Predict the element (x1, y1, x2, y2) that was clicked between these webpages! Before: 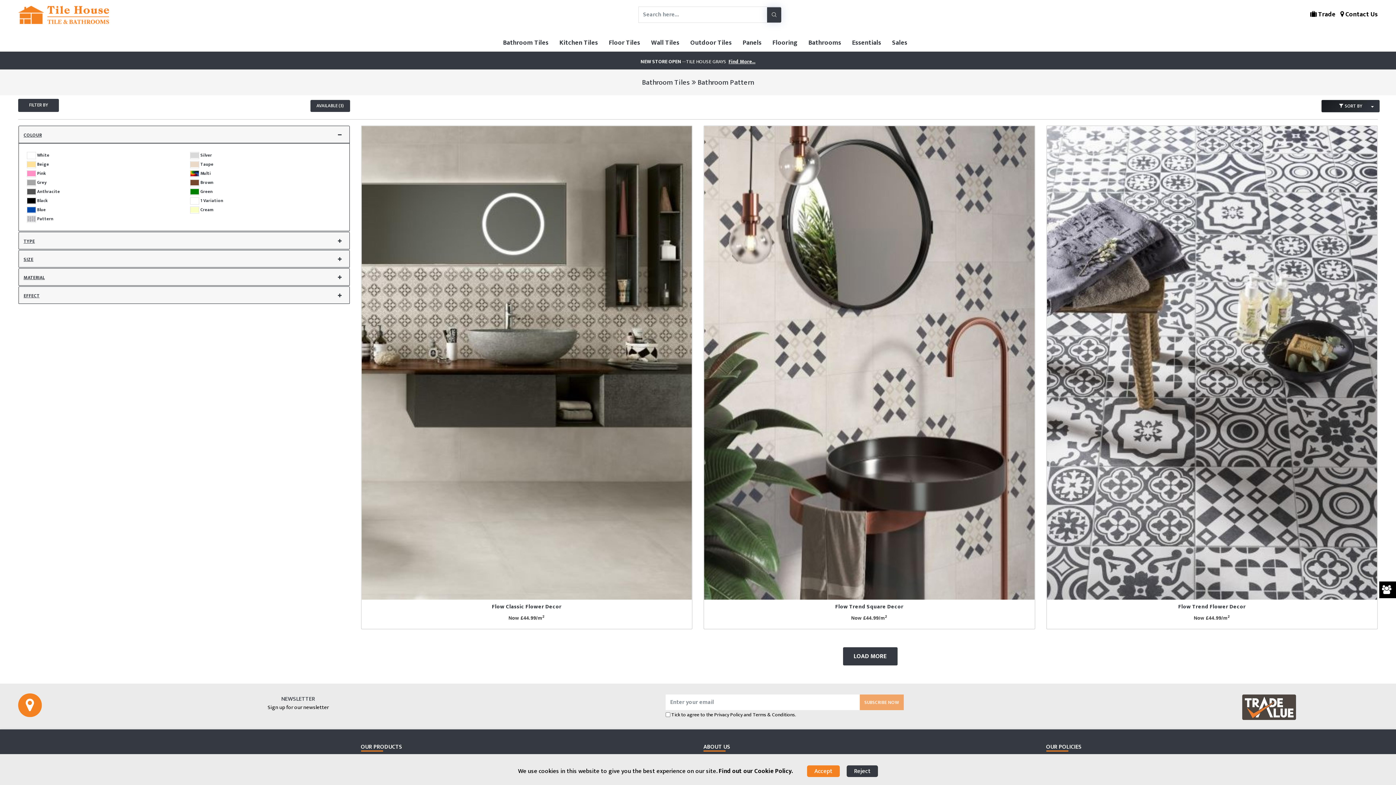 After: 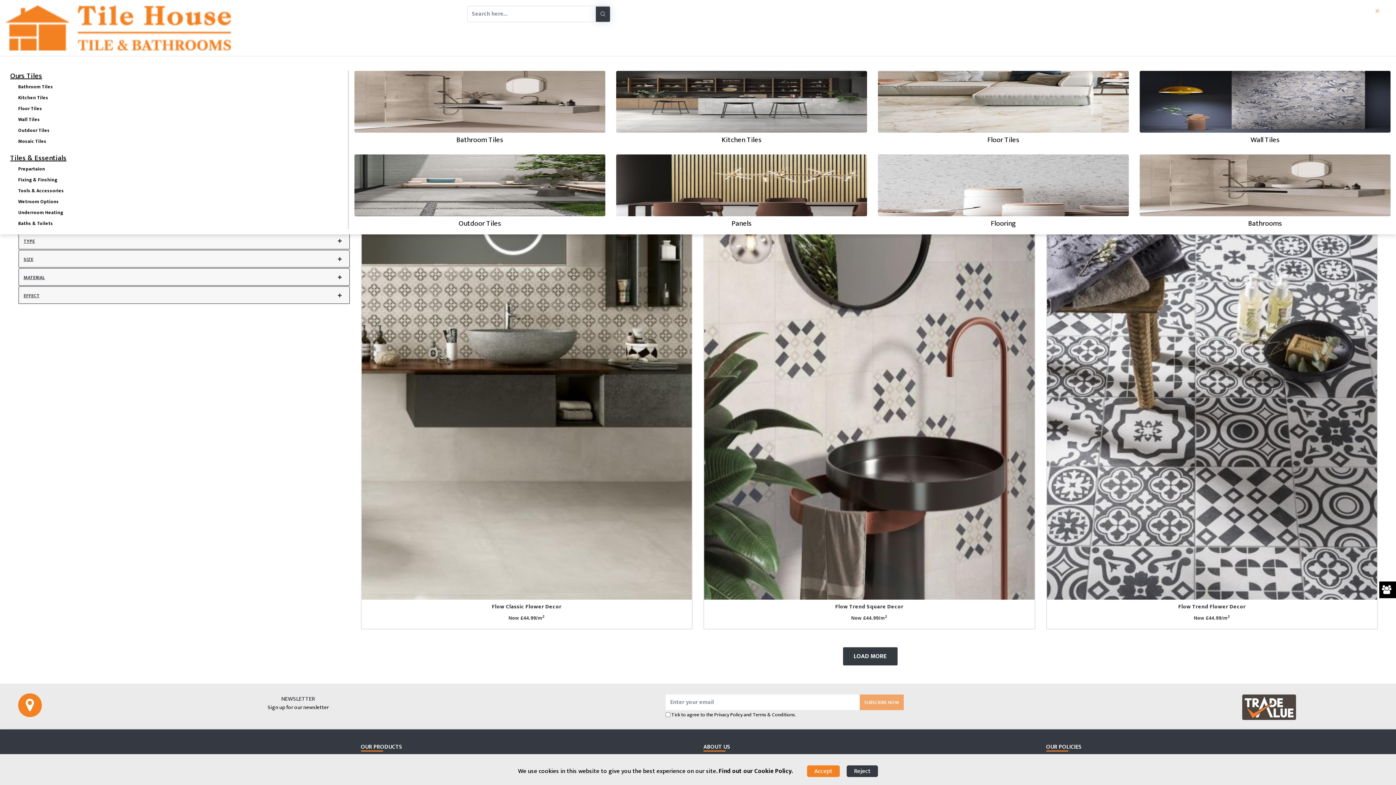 Action: bbox: (767, 7, 781, 22)